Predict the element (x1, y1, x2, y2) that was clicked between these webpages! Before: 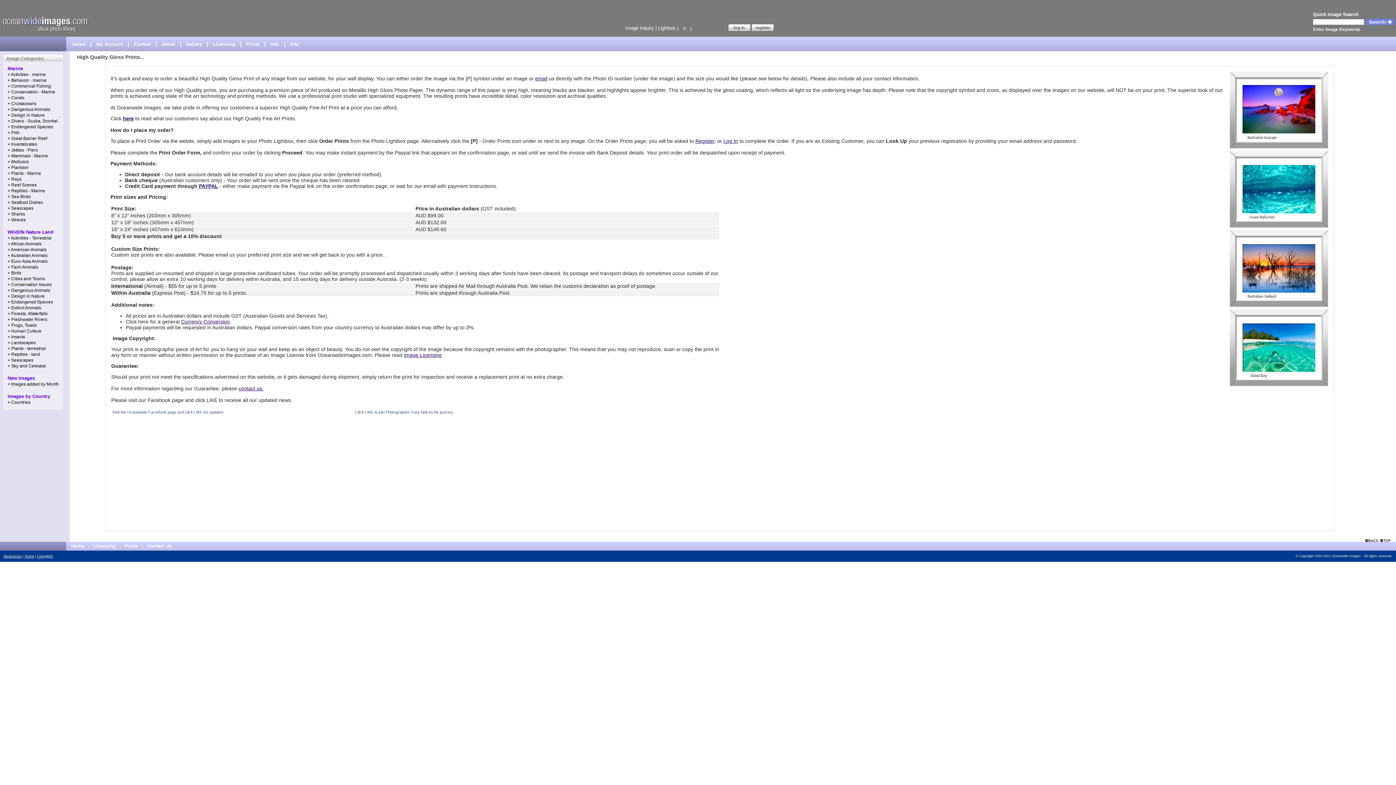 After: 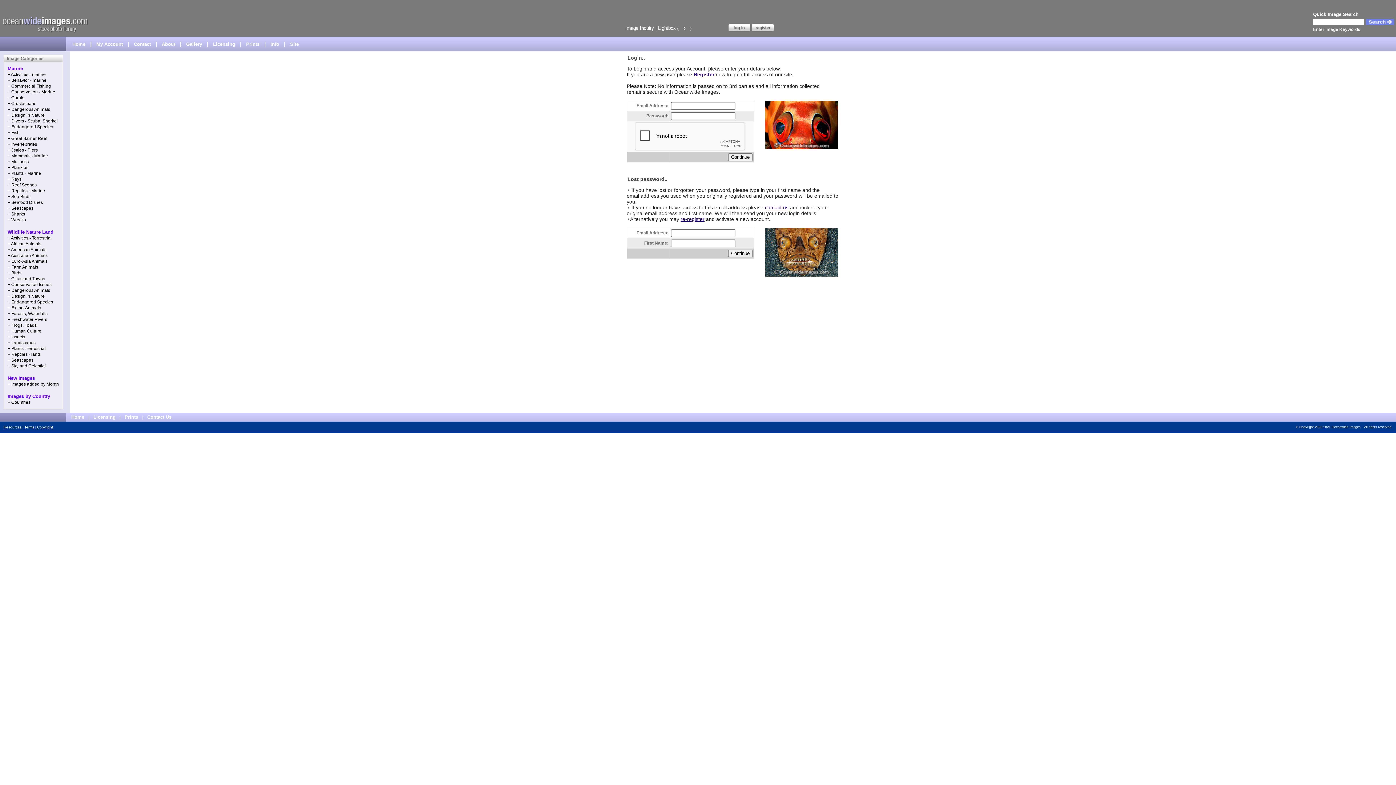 Action: bbox: (723, 138, 738, 144) label: Log In